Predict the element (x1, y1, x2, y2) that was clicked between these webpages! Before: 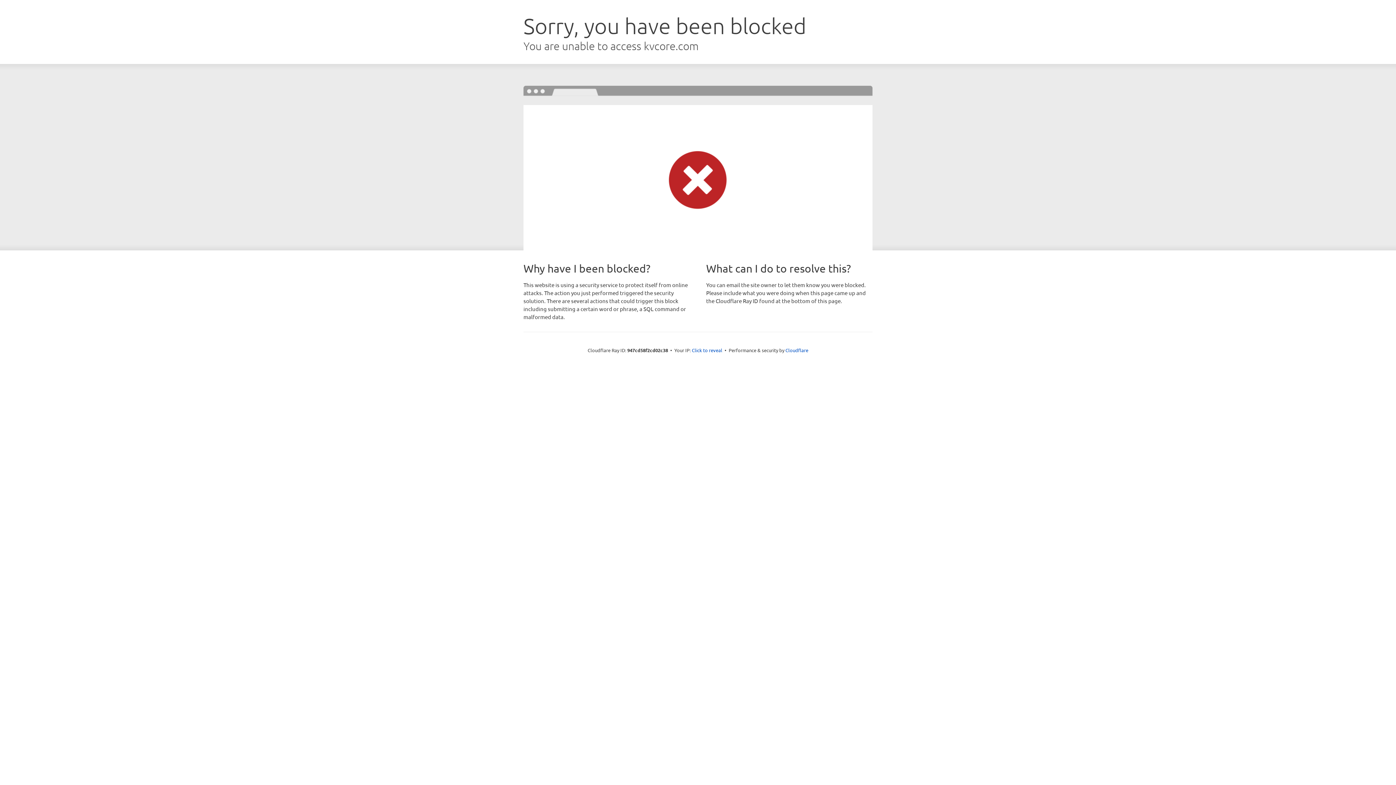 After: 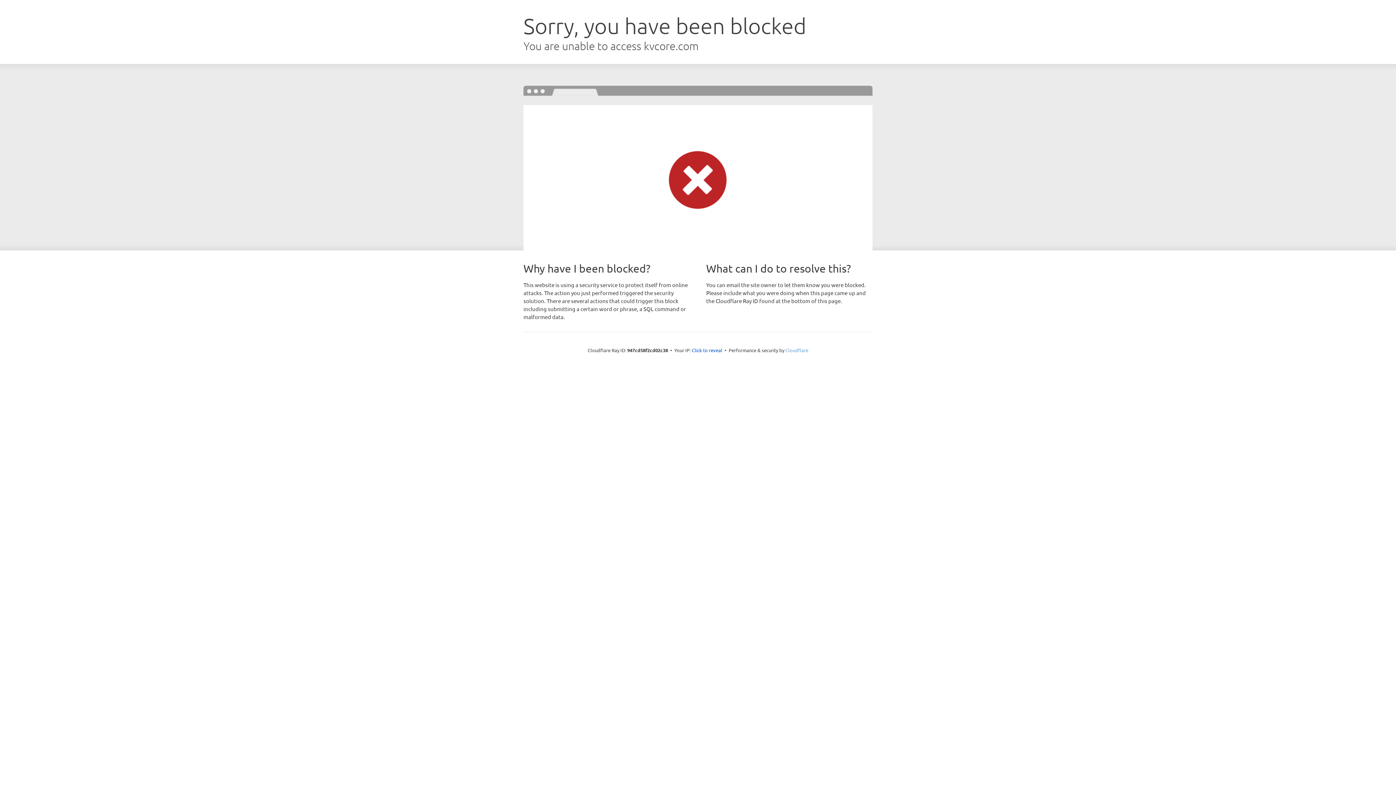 Action: bbox: (785, 347, 808, 353) label: Cloudflare